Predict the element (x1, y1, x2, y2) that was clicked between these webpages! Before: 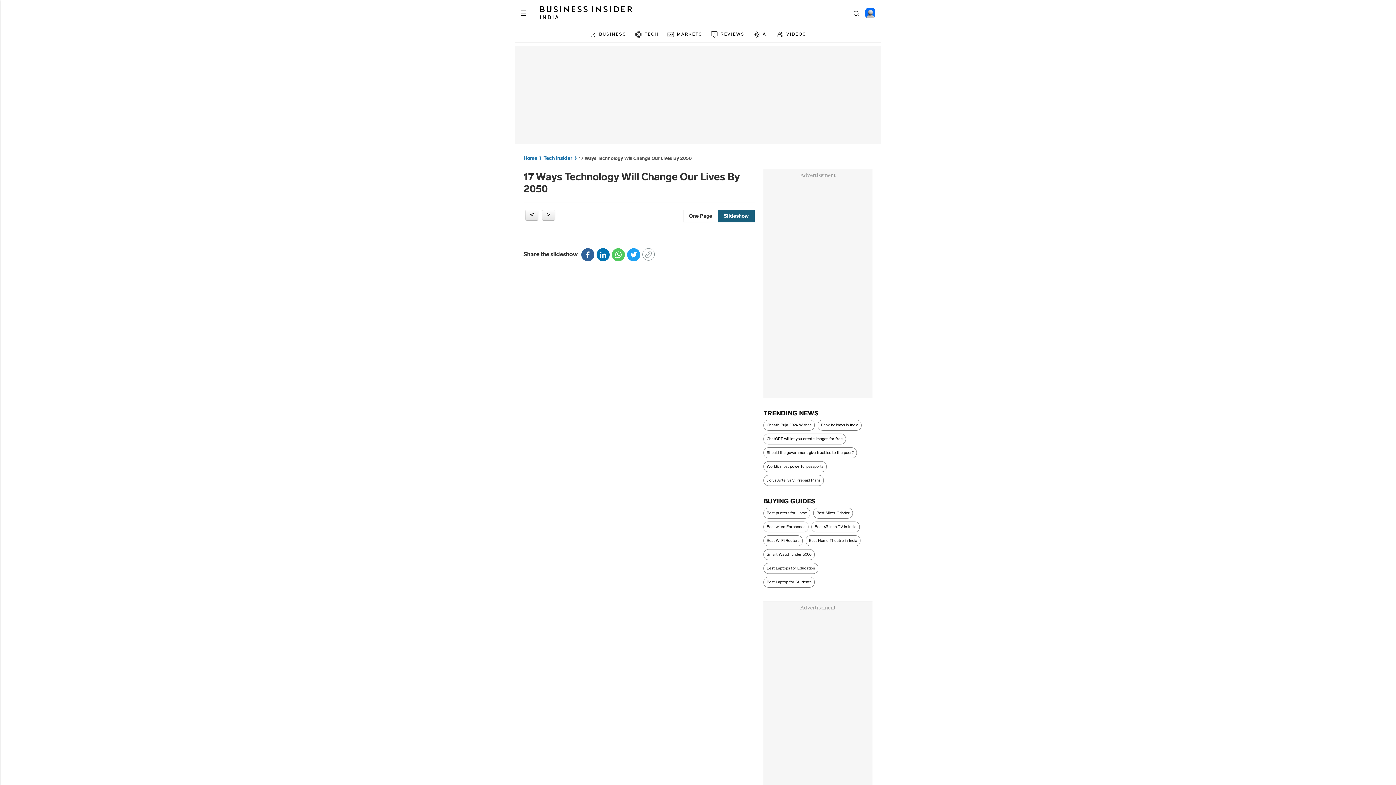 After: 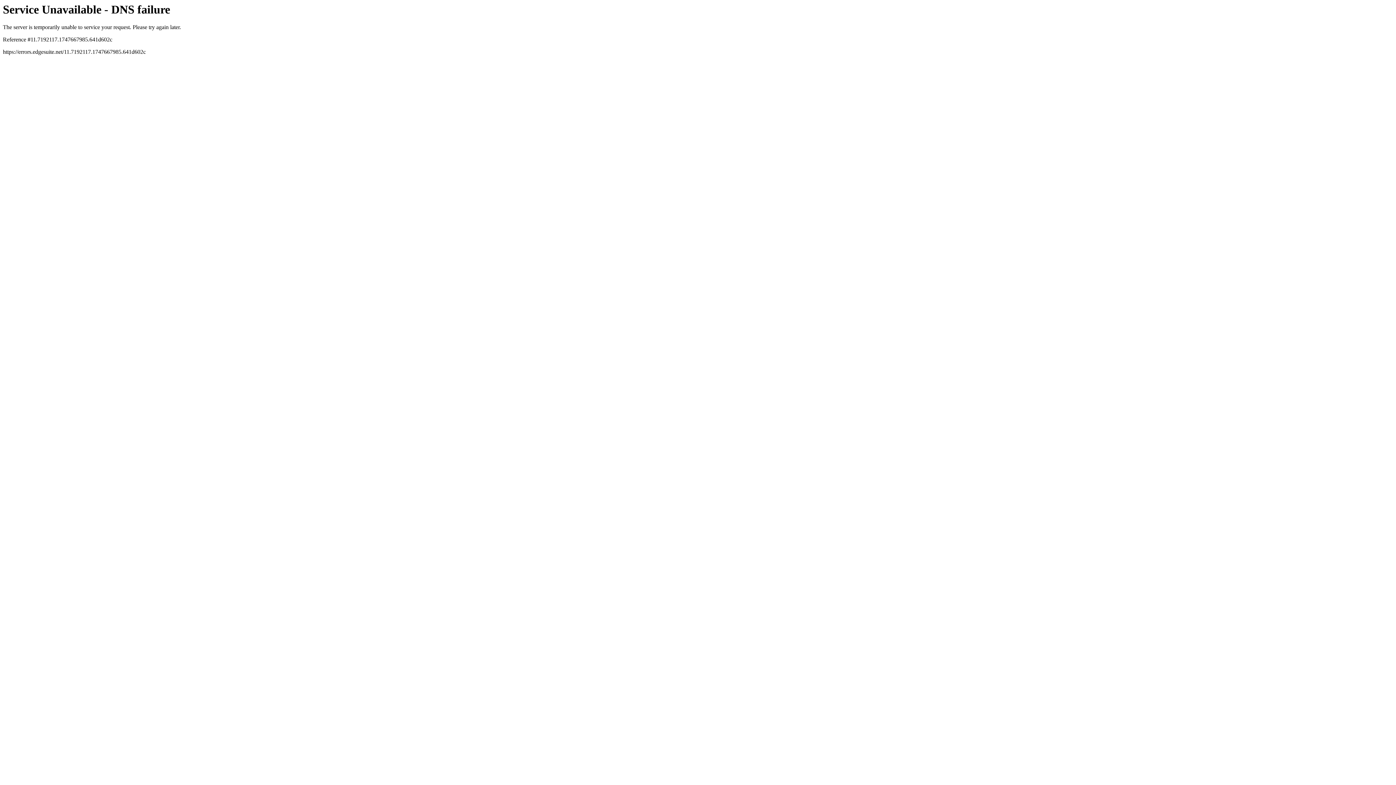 Action: bbox: (814, 522, 856, 532) label: Best 43 Inch TV in India